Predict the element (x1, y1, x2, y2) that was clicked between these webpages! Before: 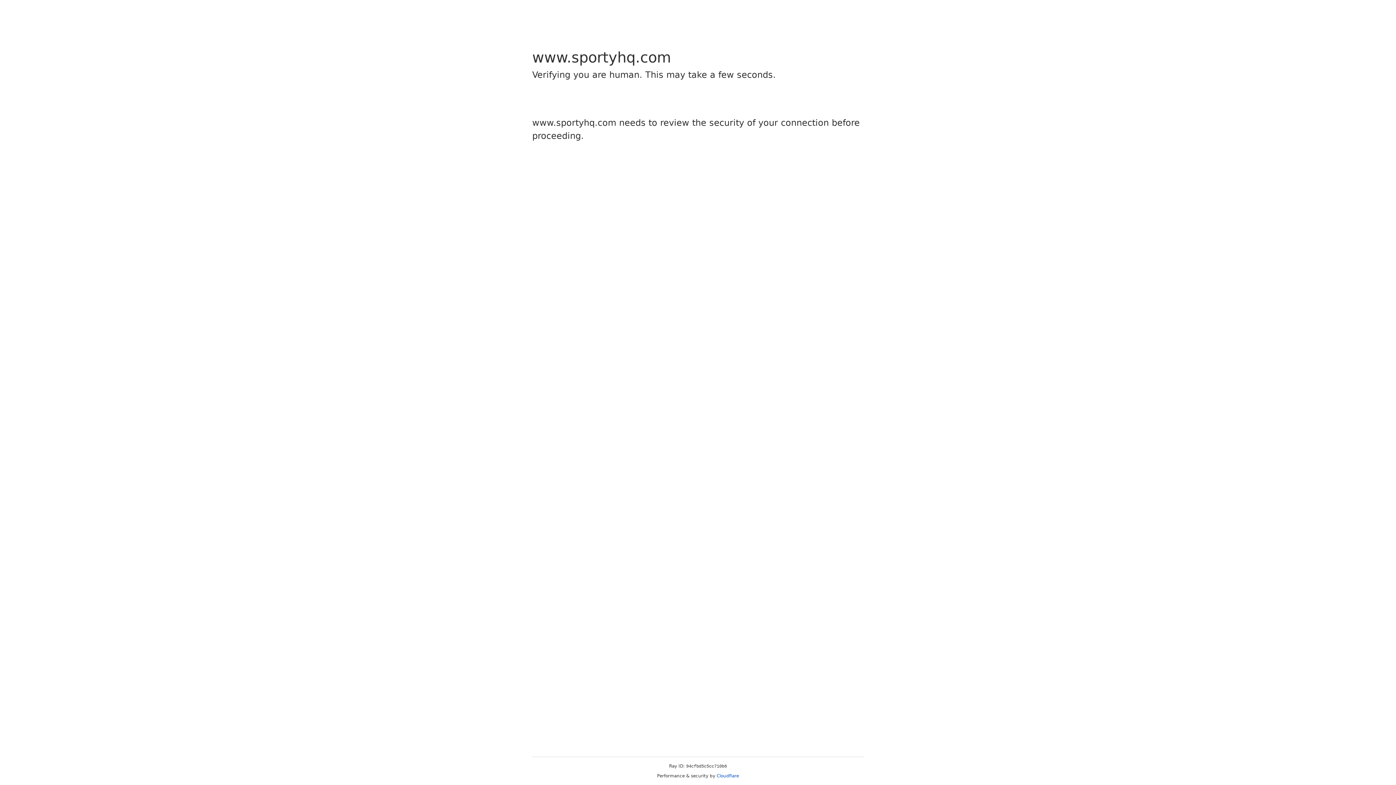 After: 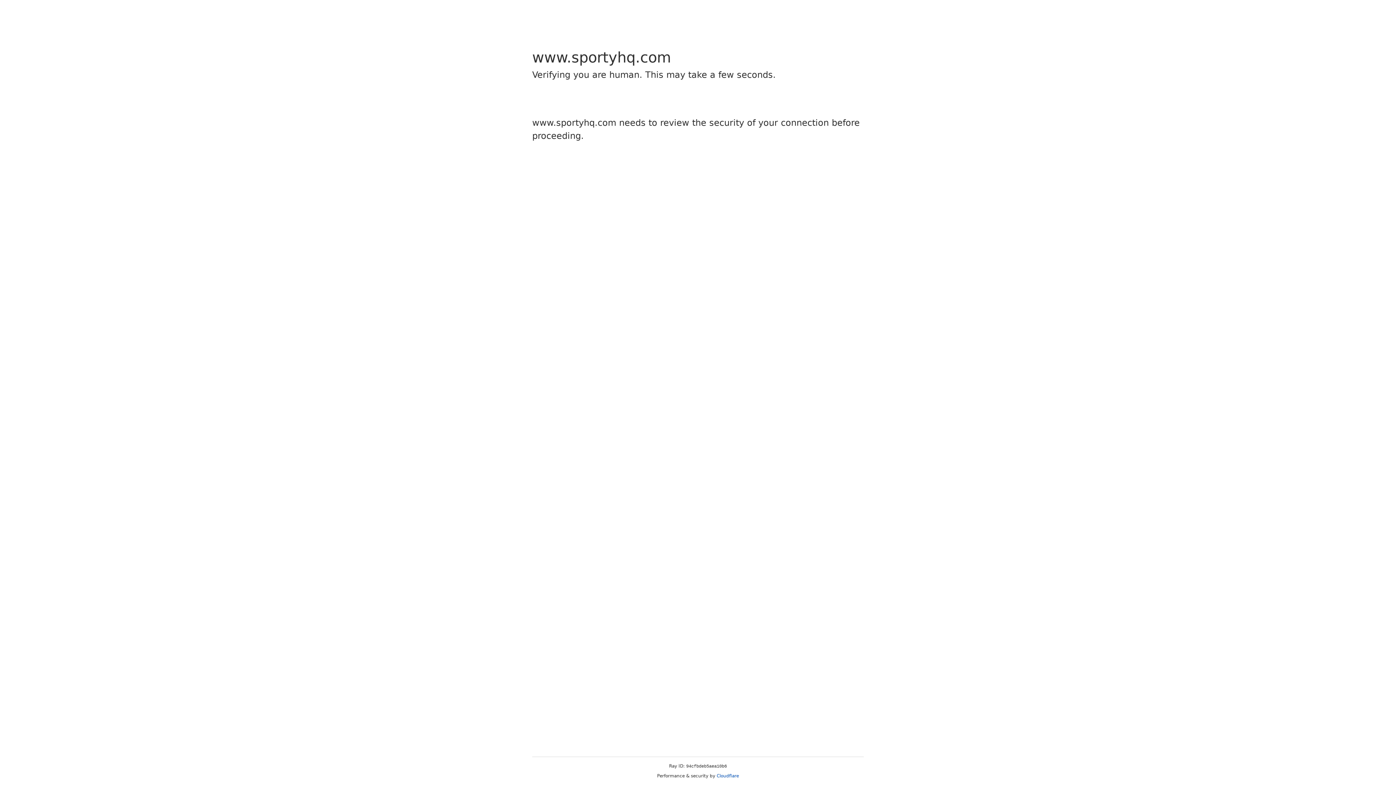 Action: bbox: (716, 773, 739, 778) label: Cloudflare